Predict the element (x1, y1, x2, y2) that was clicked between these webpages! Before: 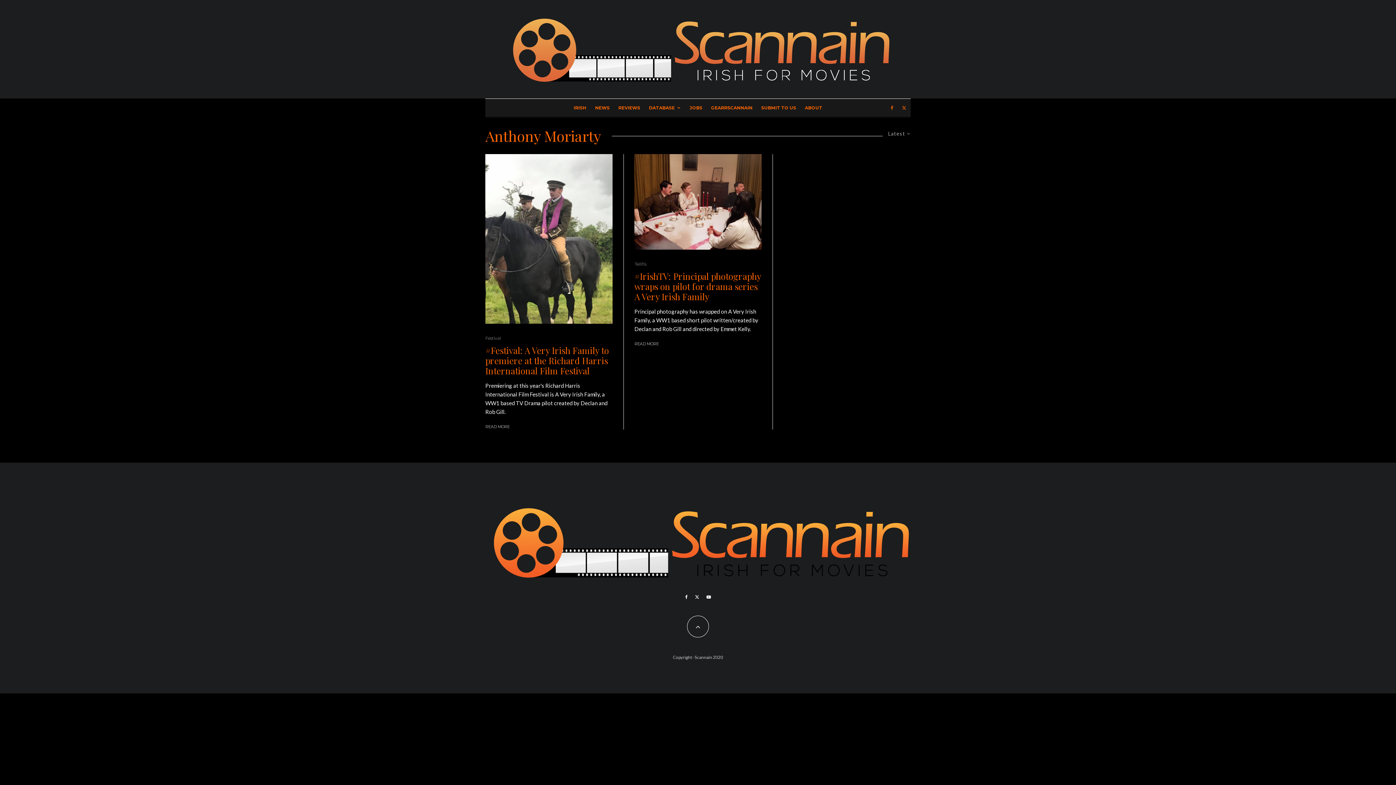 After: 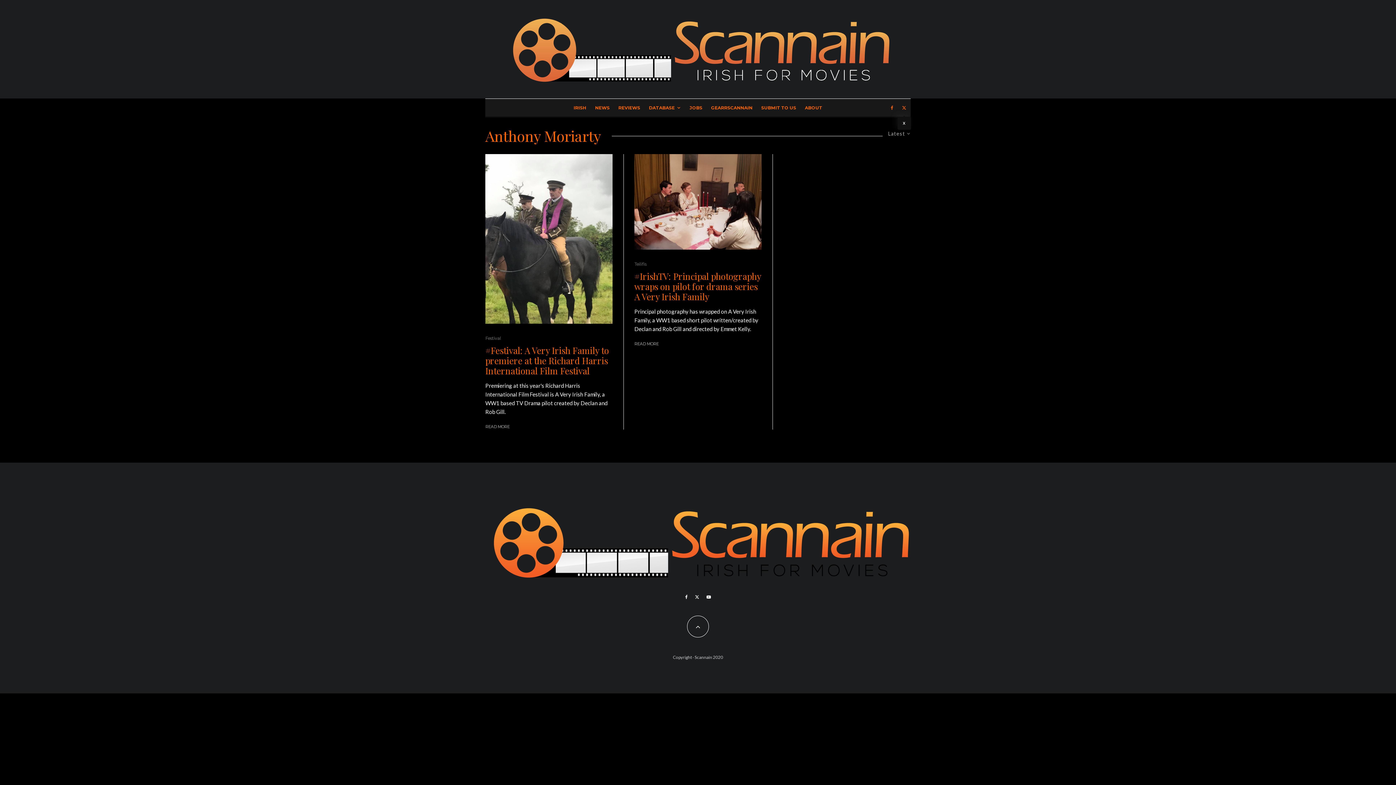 Action: bbox: (897, 98, 910, 116) label: X